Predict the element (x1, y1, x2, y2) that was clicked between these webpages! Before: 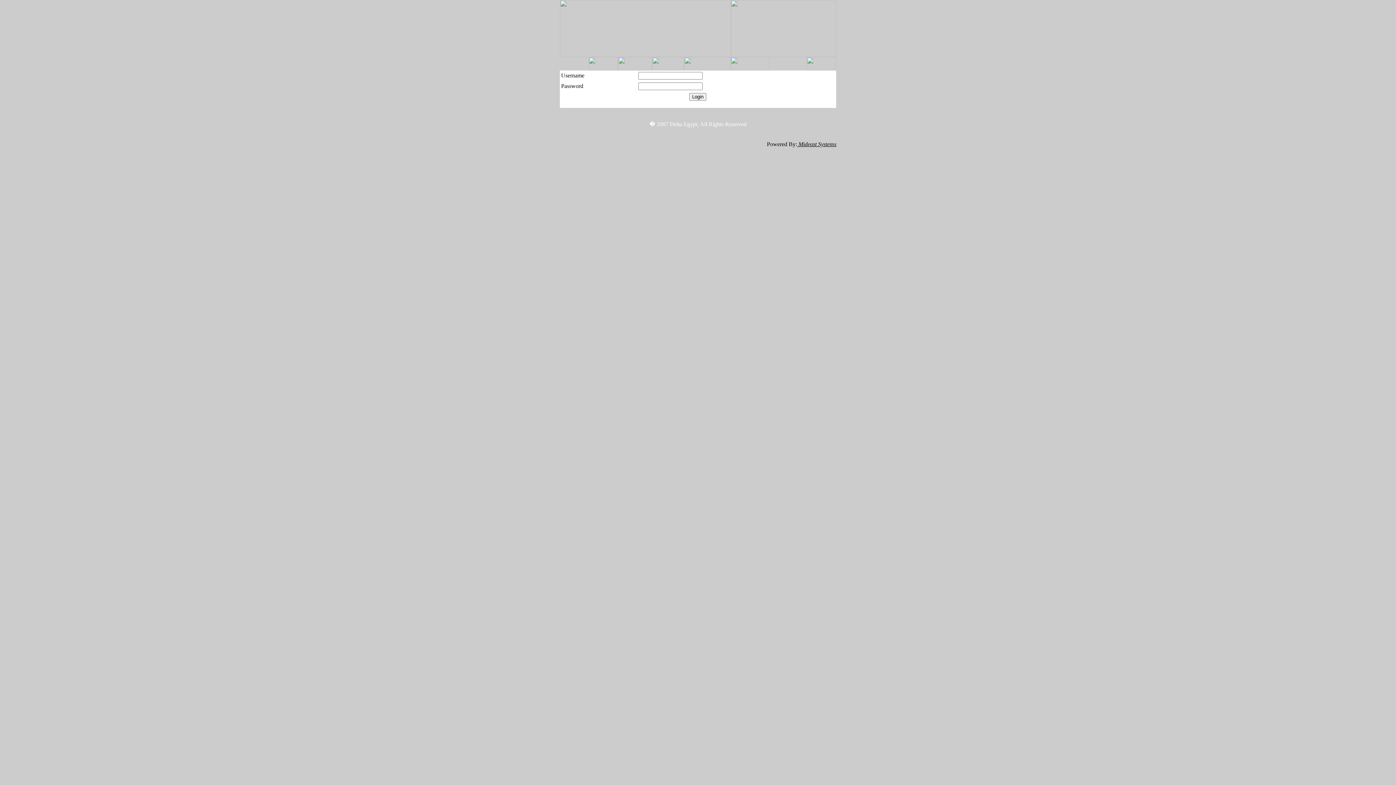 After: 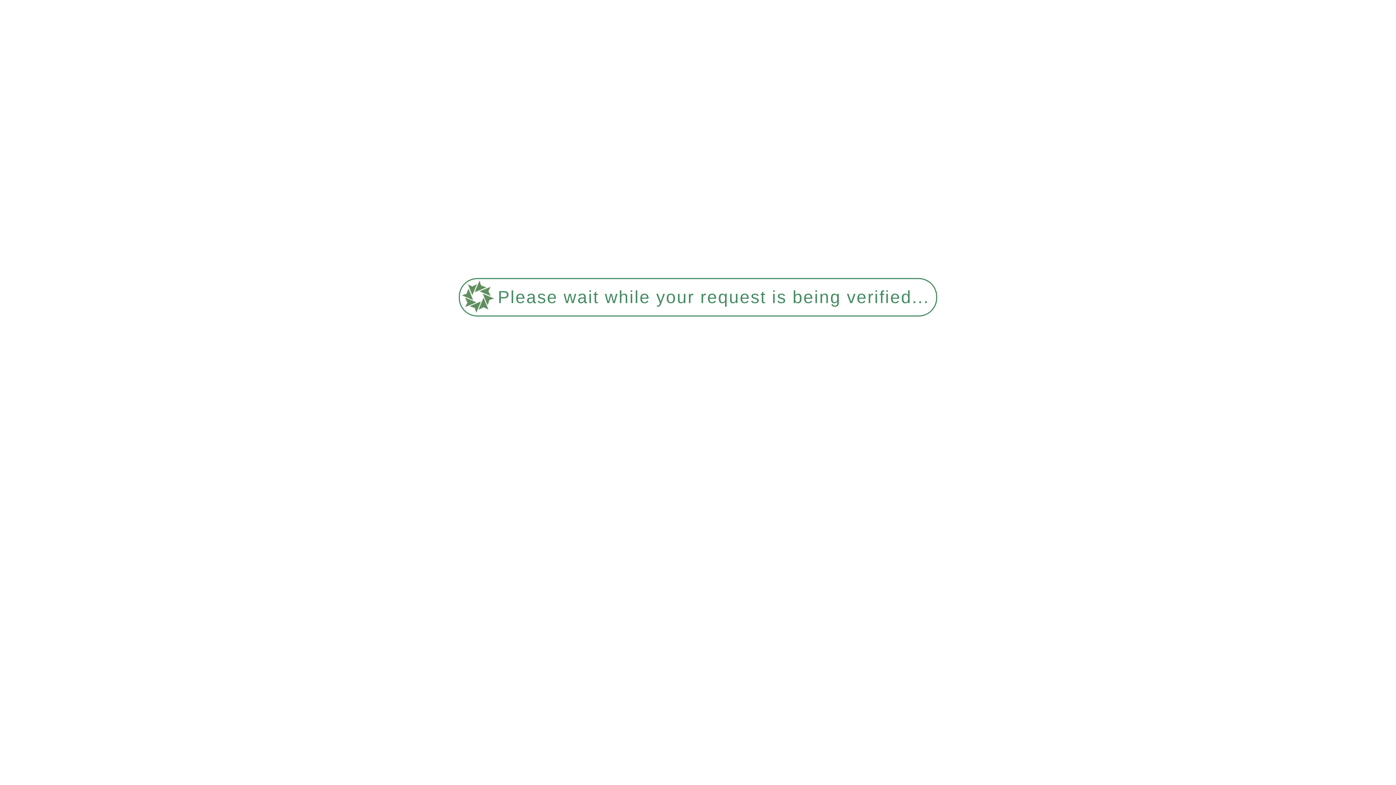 Action: bbox: (588, 65, 618, 71)